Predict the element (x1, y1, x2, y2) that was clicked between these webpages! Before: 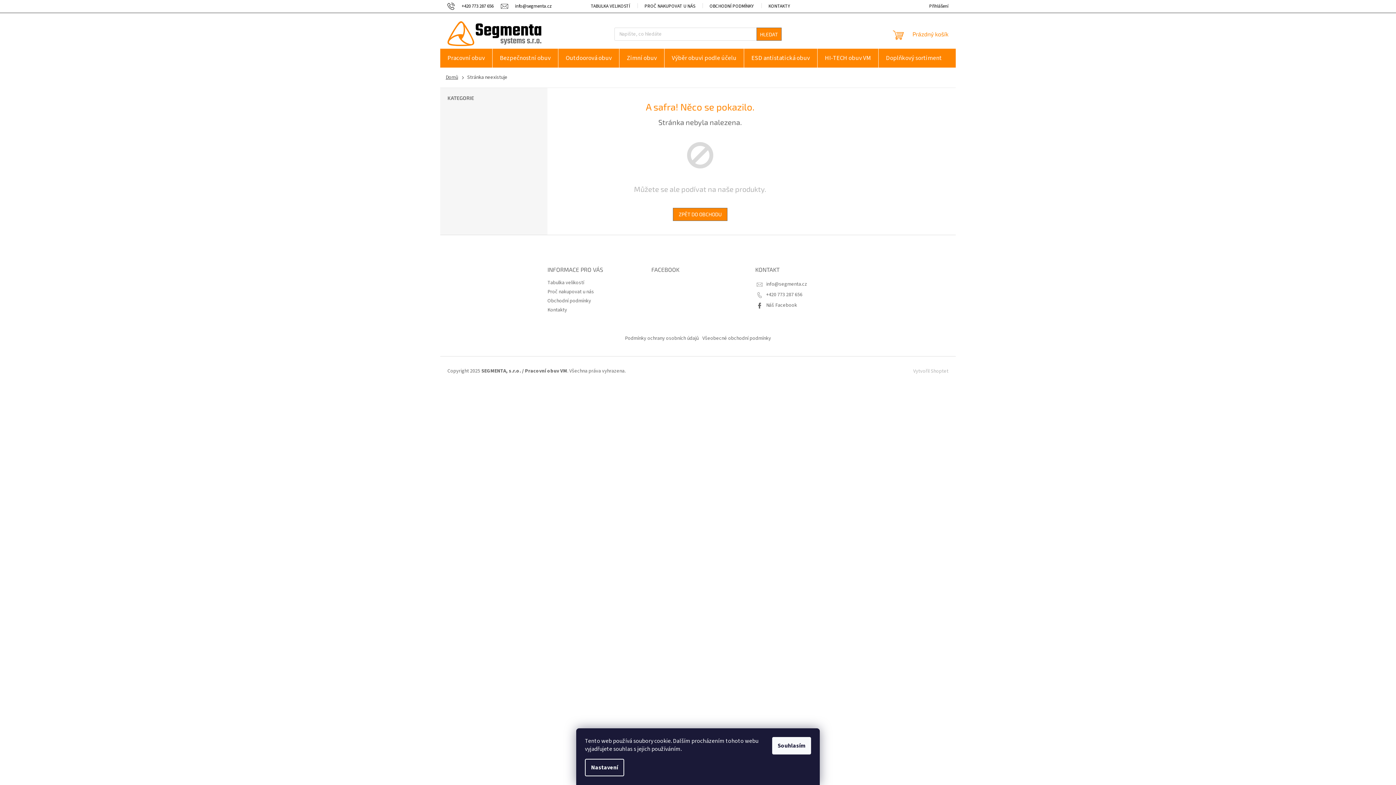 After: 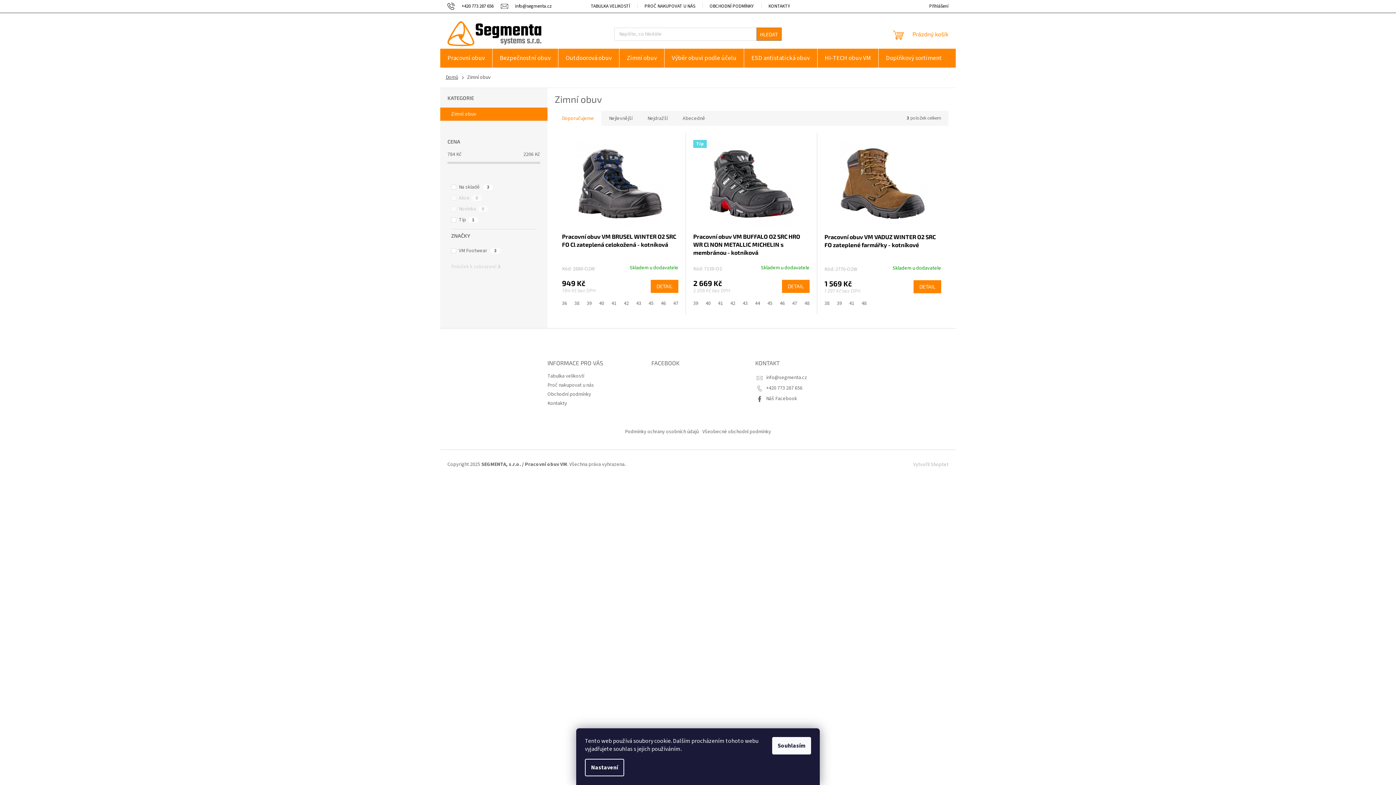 Action: label: Zimní obuv bbox: (619, 48, 664, 67)